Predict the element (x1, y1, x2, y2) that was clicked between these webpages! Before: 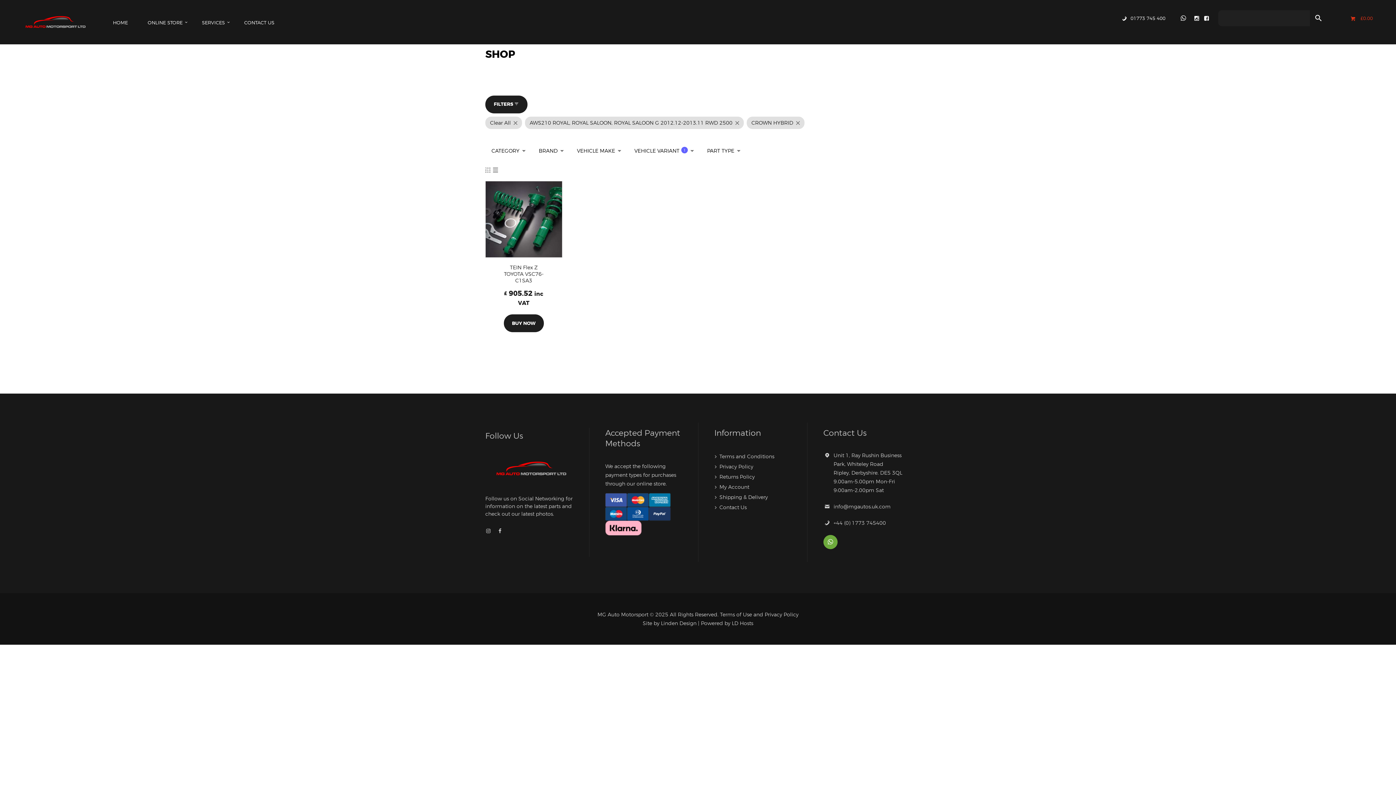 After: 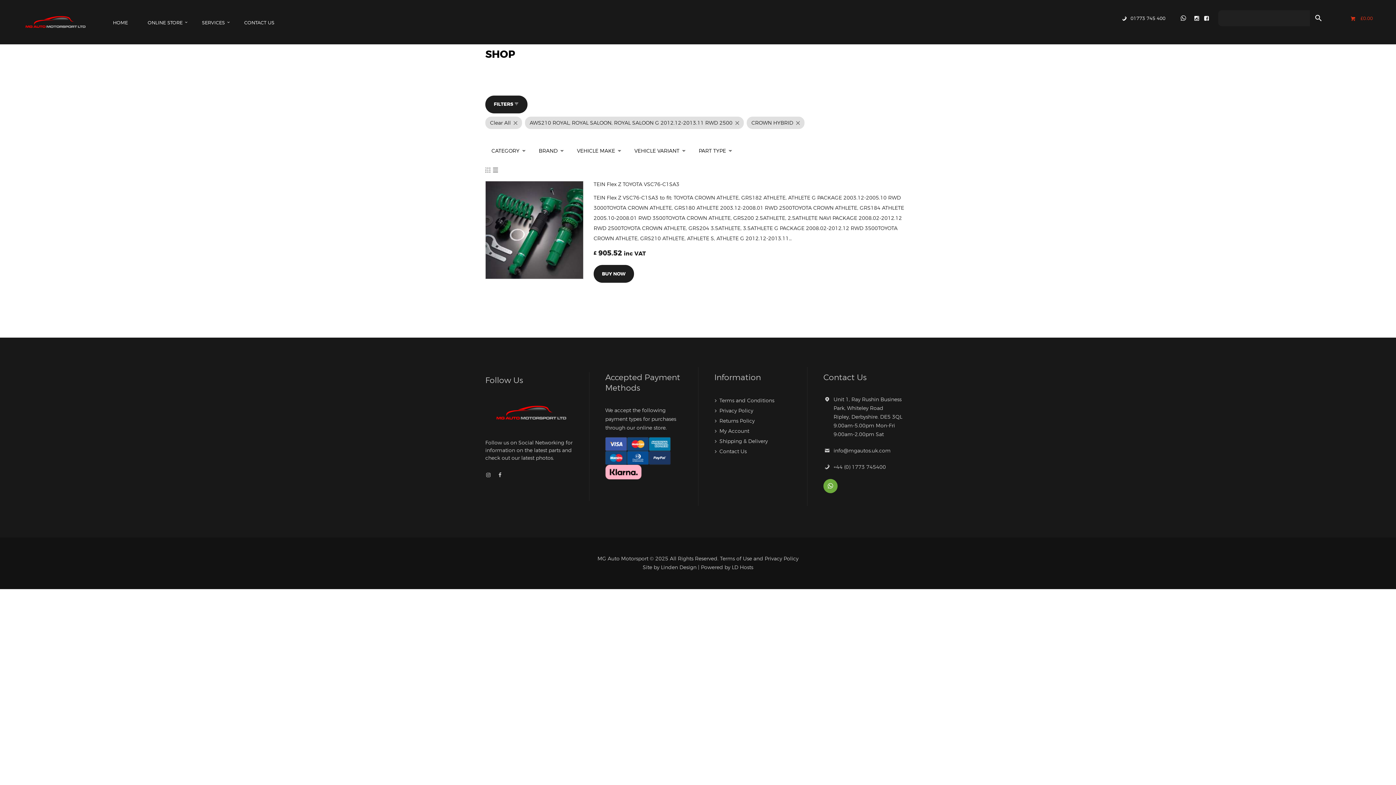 Action: bbox: (493, 166, 498, 173)